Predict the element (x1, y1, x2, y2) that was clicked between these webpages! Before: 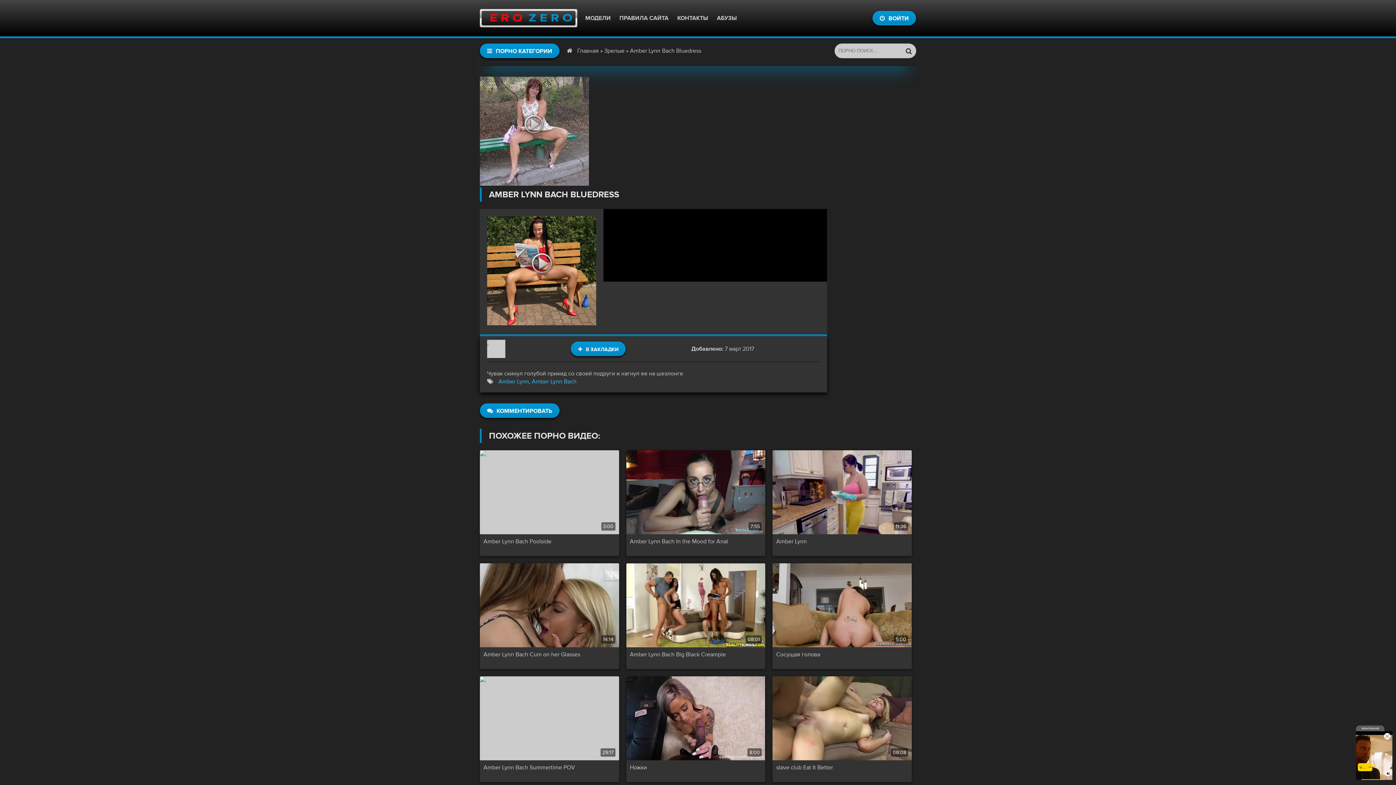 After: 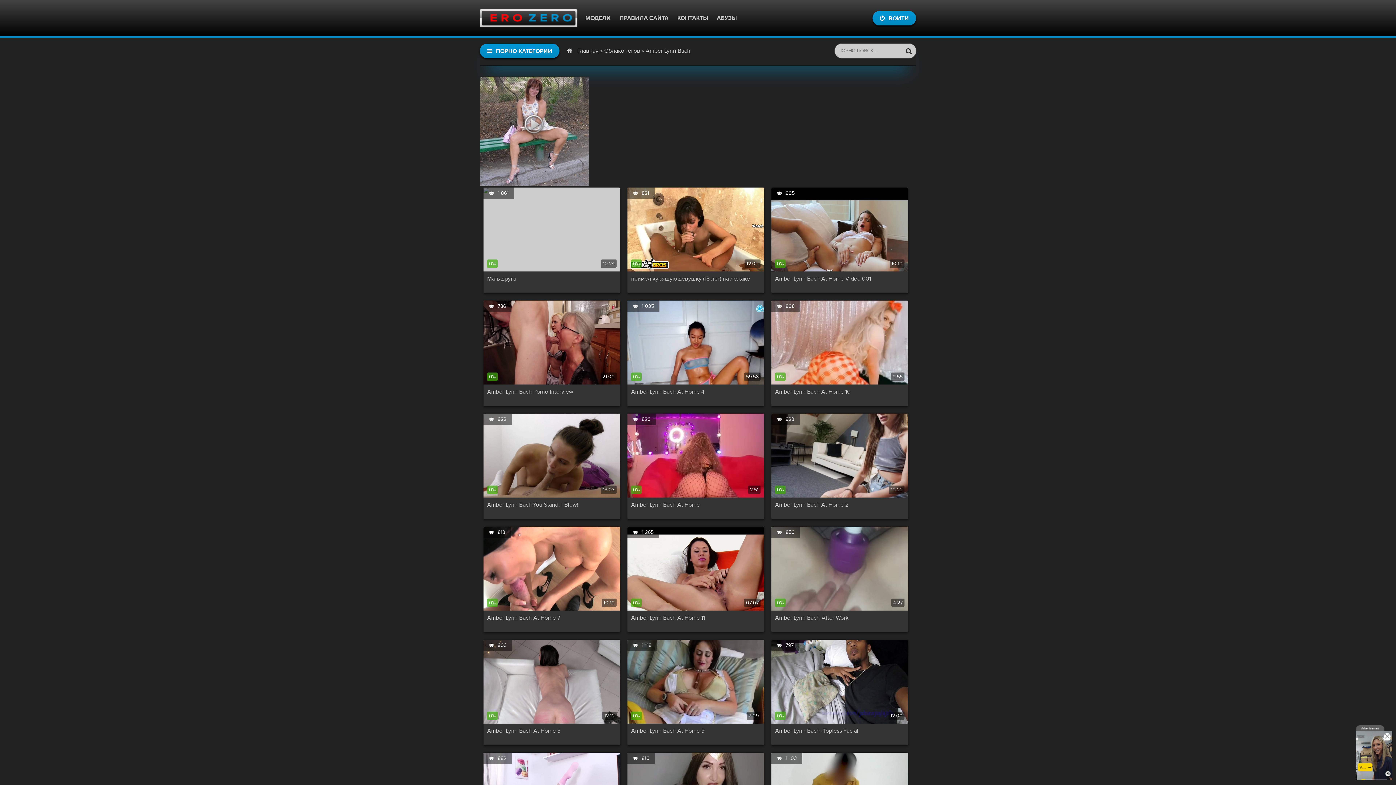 Action: label: Amber Lynn Bach bbox: (532, 378, 576, 385)